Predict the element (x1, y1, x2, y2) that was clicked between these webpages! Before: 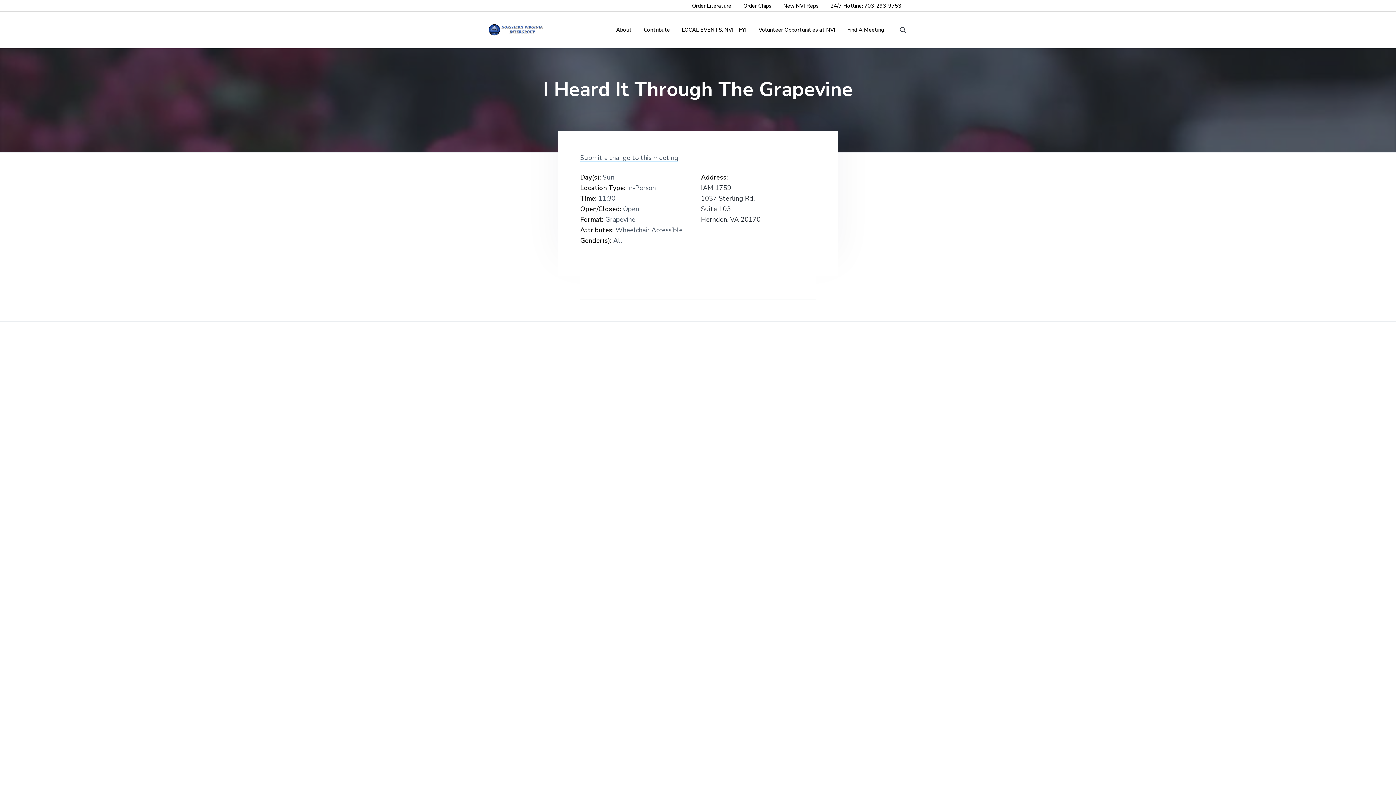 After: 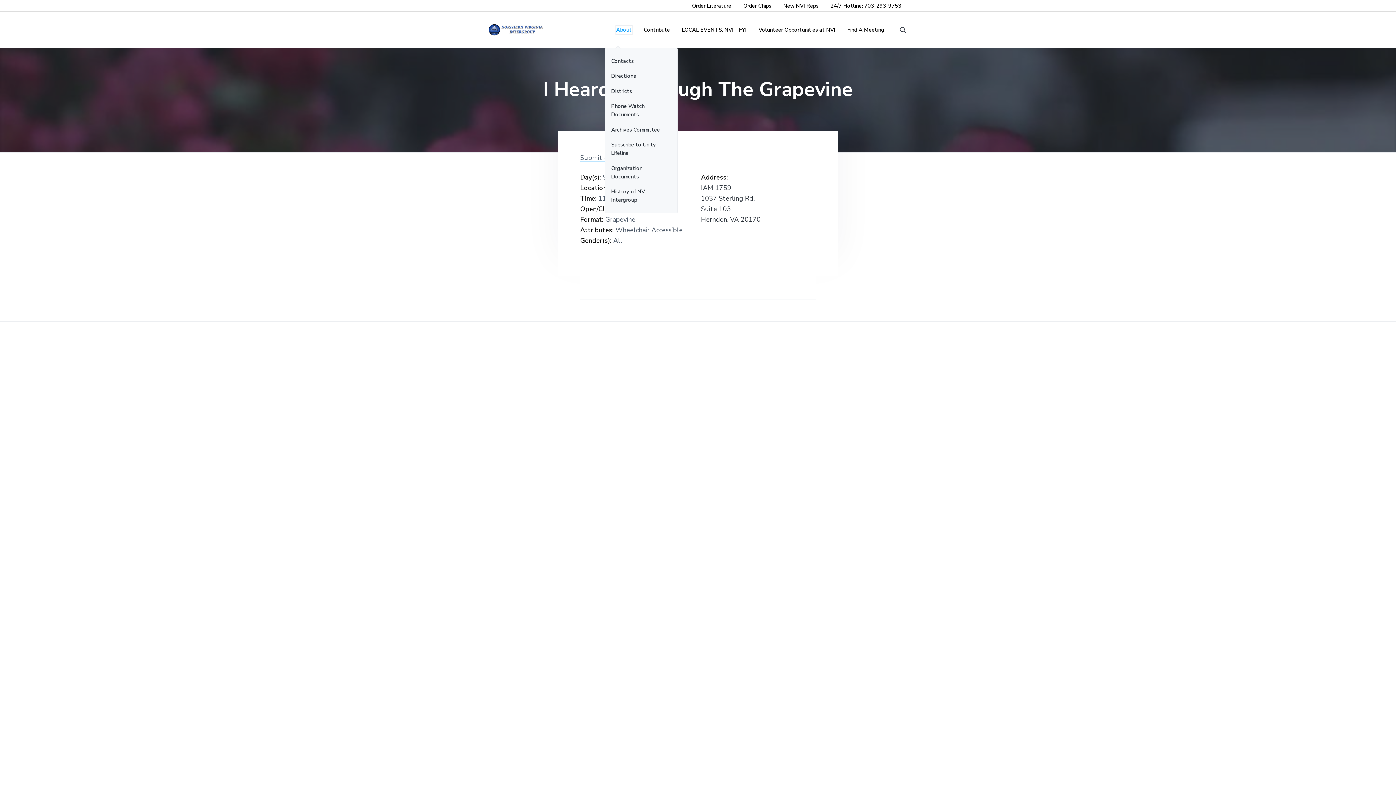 Action: label: About bbox: (616, 25, 631, 34)